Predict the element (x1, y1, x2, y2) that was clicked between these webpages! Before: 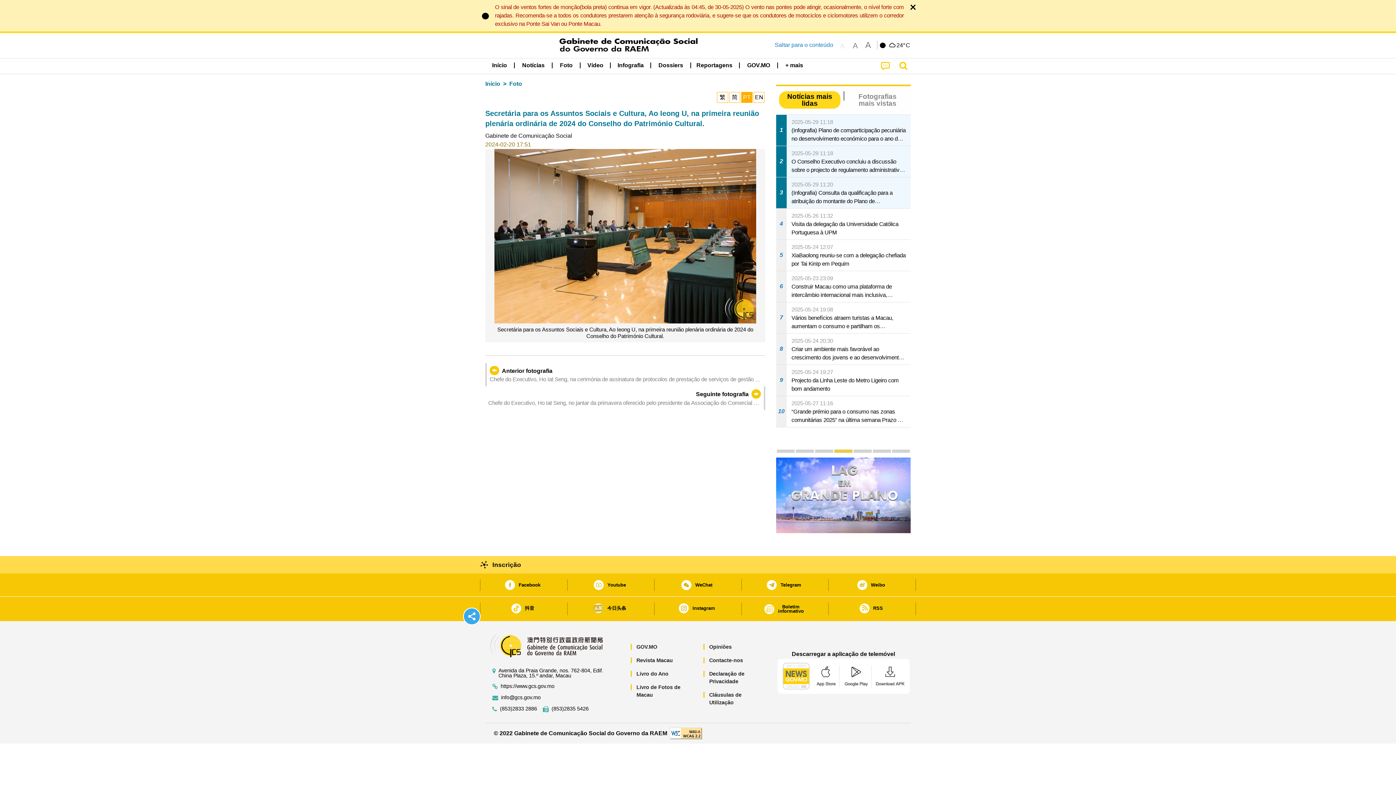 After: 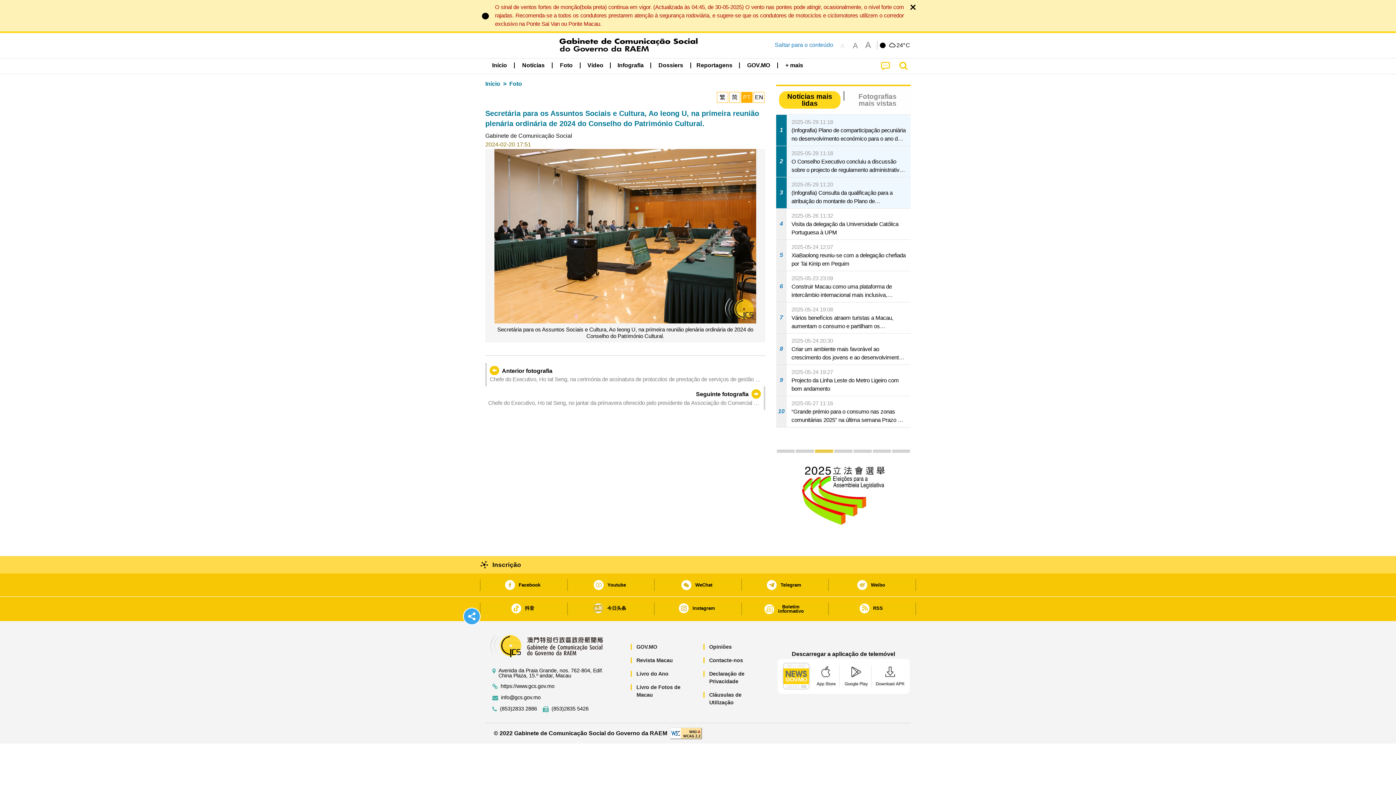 Action: bbox: (892, 449, 910, 453) label: PhotoBook2020